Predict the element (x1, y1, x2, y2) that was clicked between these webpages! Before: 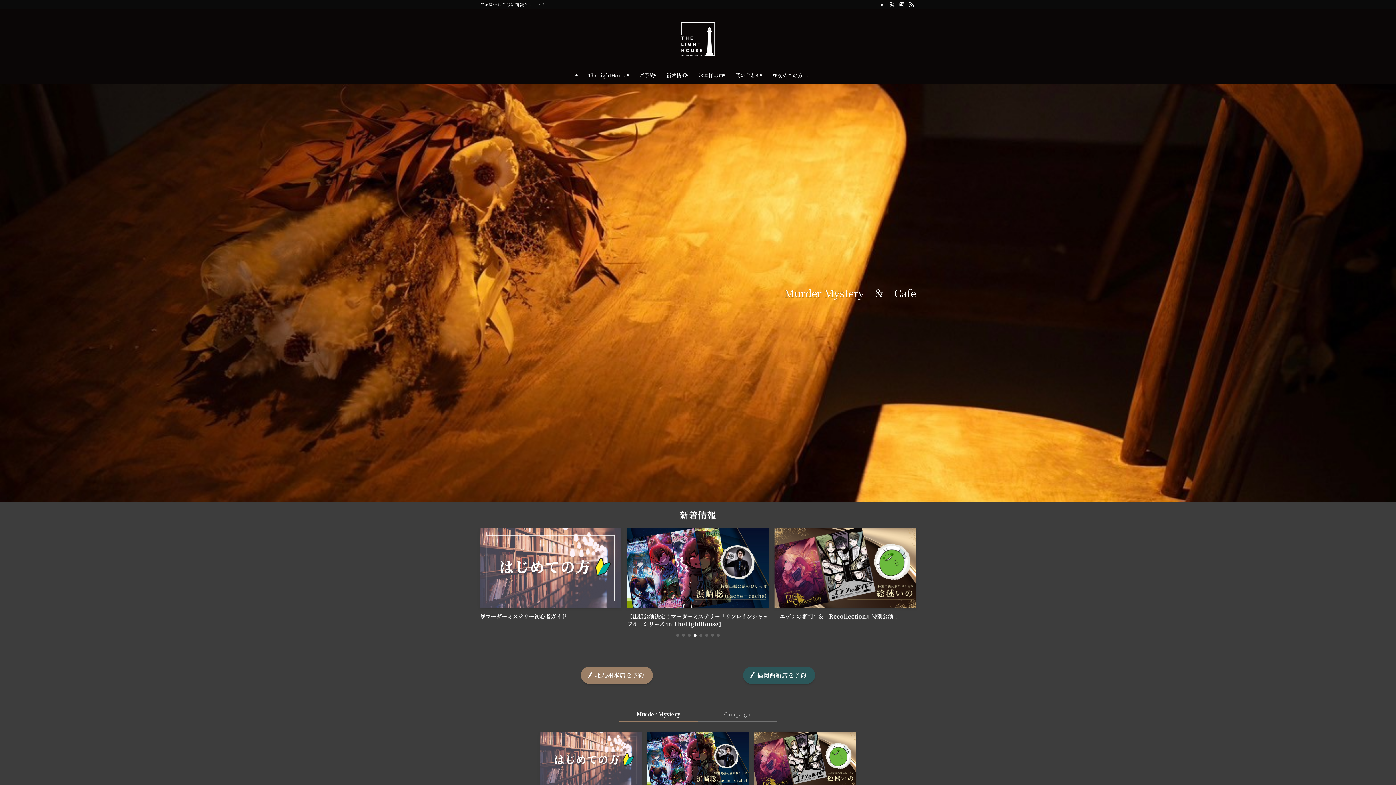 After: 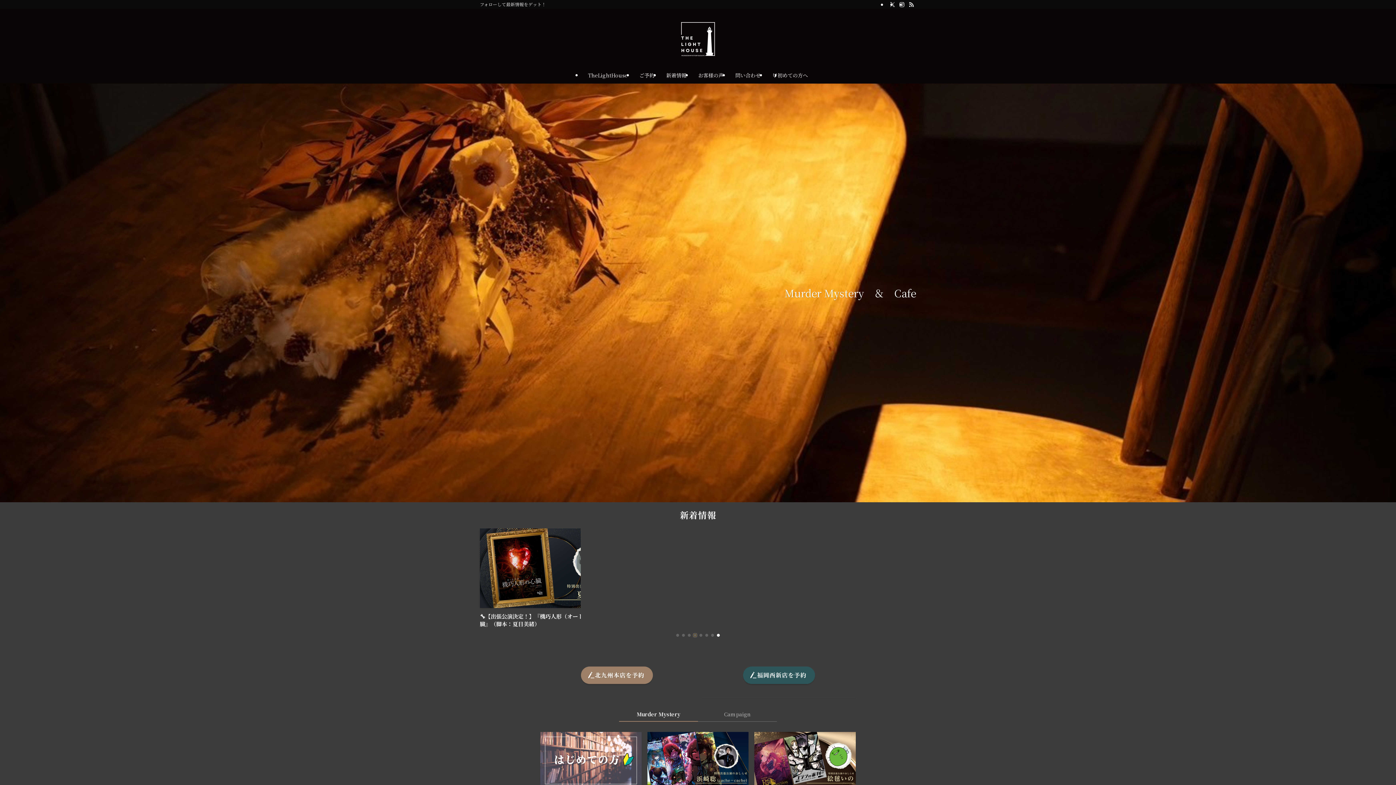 Action: label: Go to slide 4 bbox: (693, 634, 696, 636)